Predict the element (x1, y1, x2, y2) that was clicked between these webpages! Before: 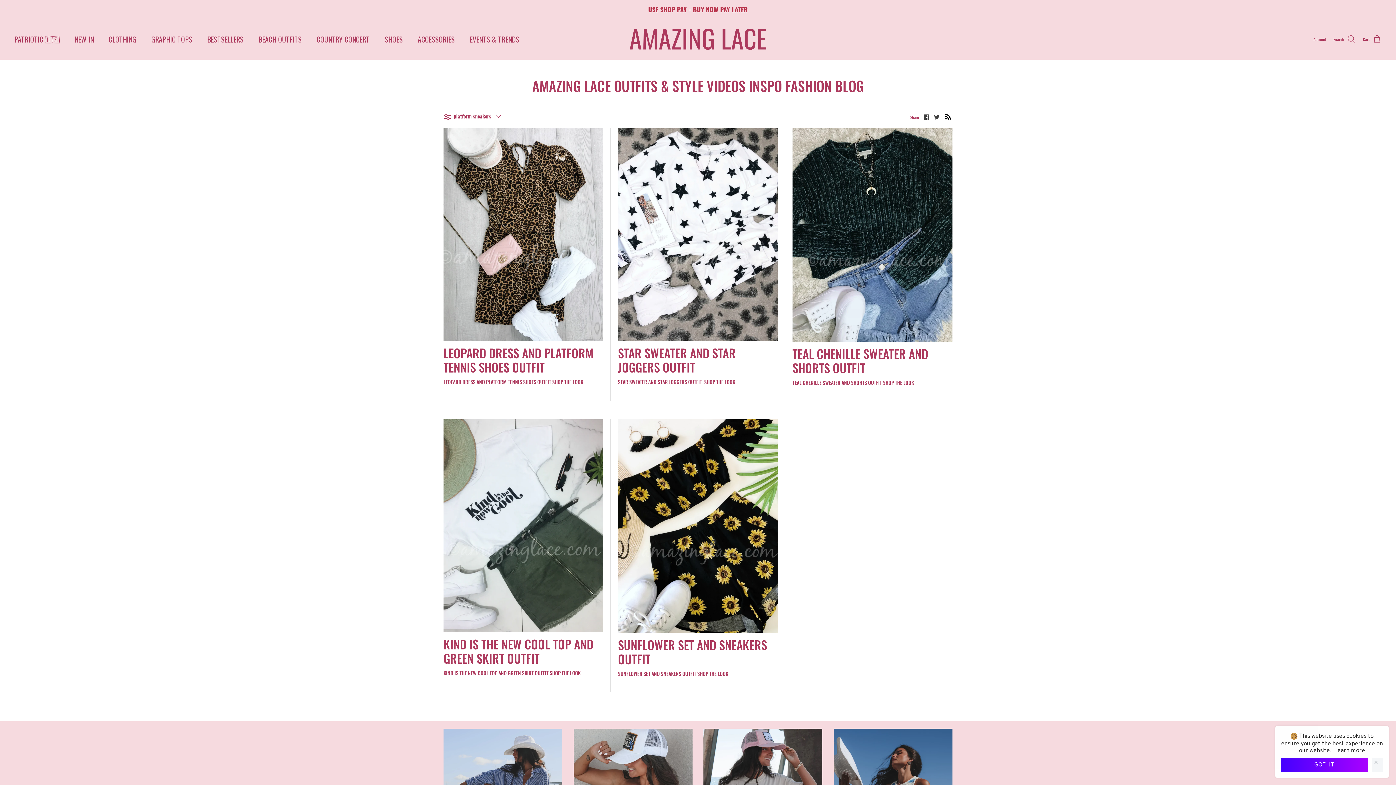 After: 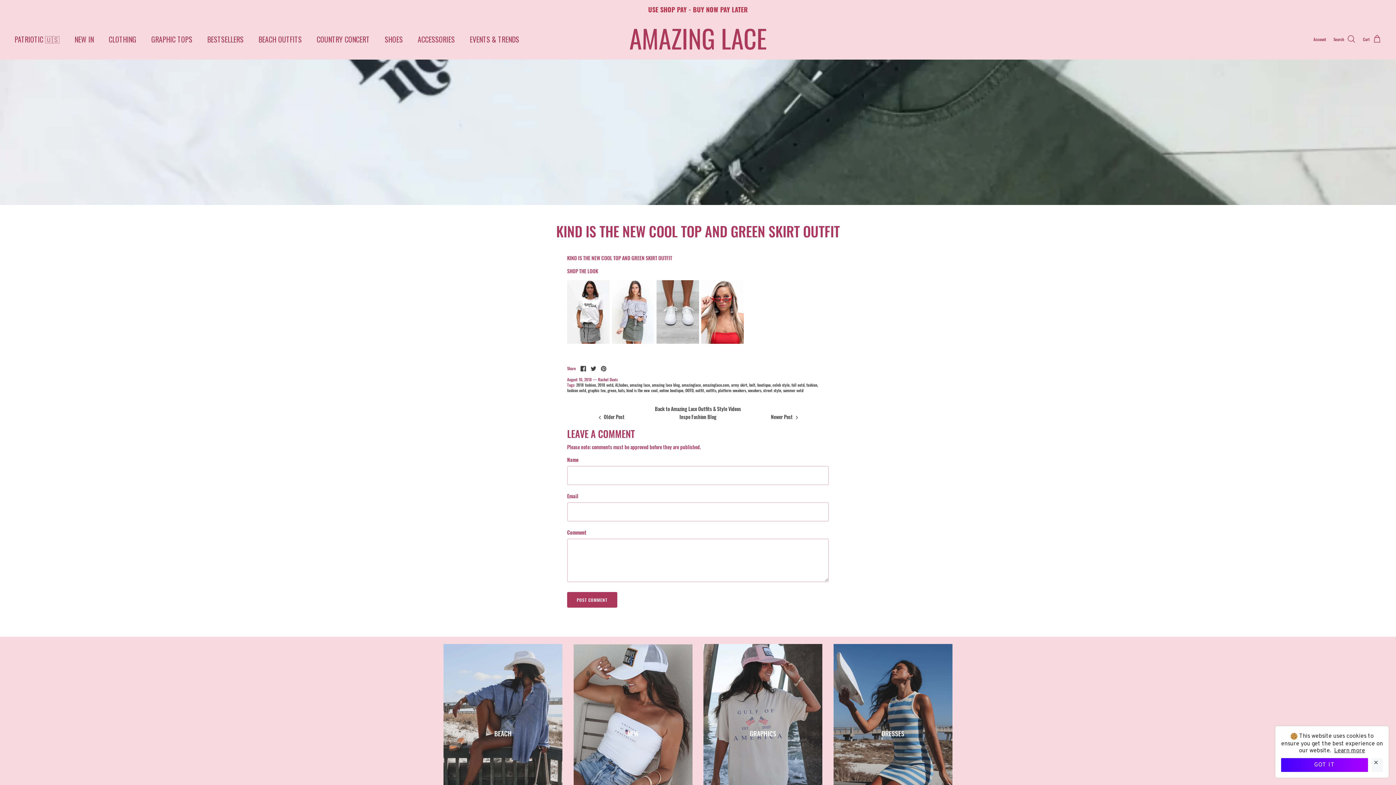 Action: label: KIND IS THE NEW COOL TOP AND GREEN SKIRT OUTFIT bbox: (443, 635, 593, 667)